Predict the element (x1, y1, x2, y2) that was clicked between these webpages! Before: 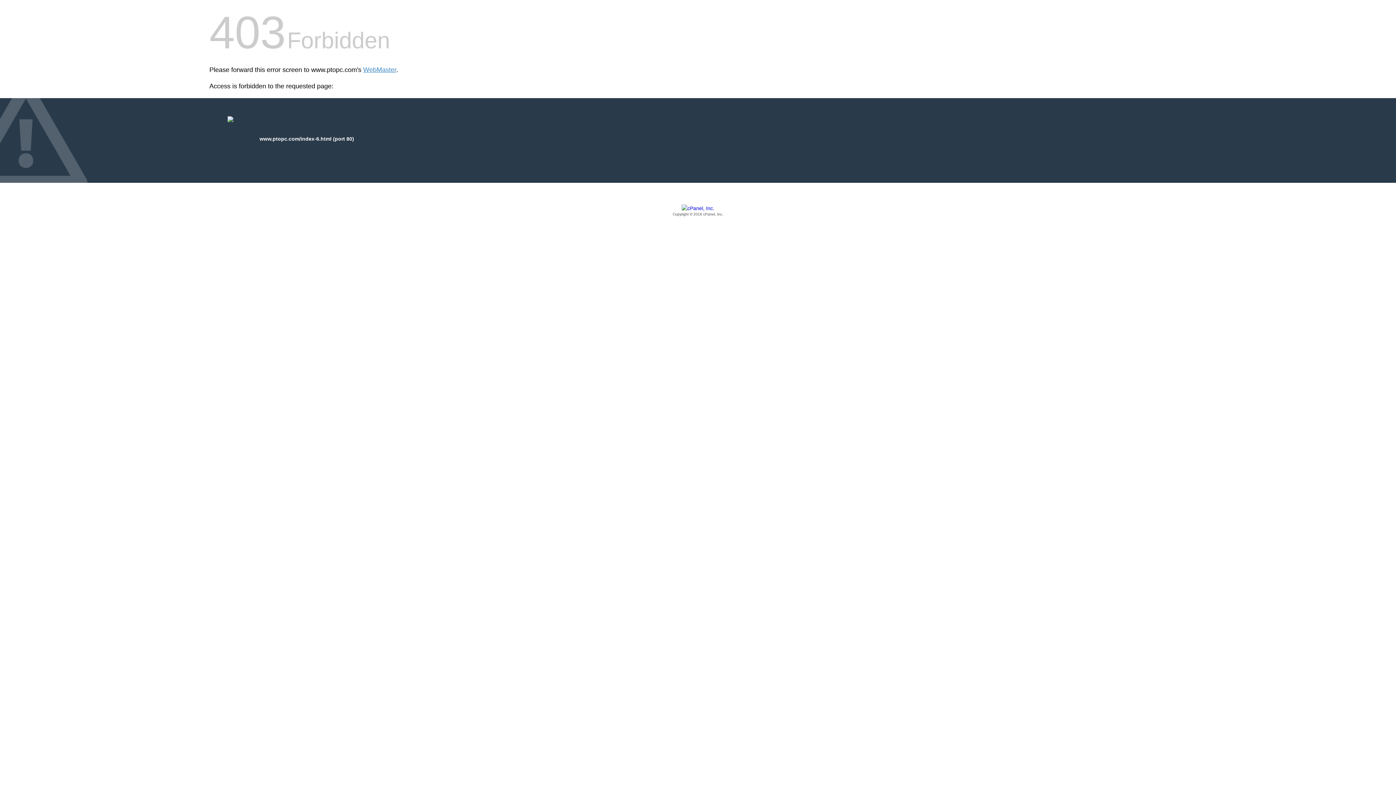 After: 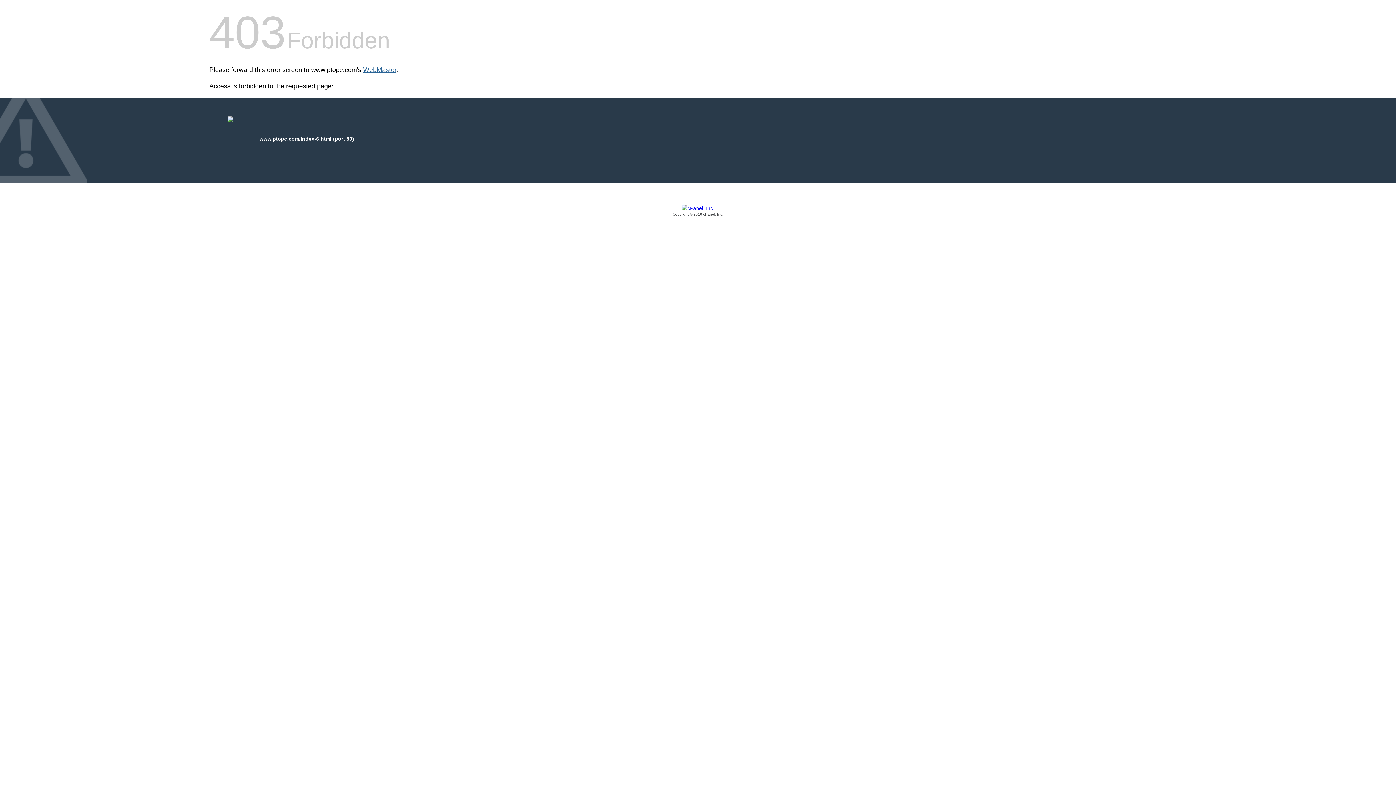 Action: label: WebMaster bbox: (363, 66, 396, 73)